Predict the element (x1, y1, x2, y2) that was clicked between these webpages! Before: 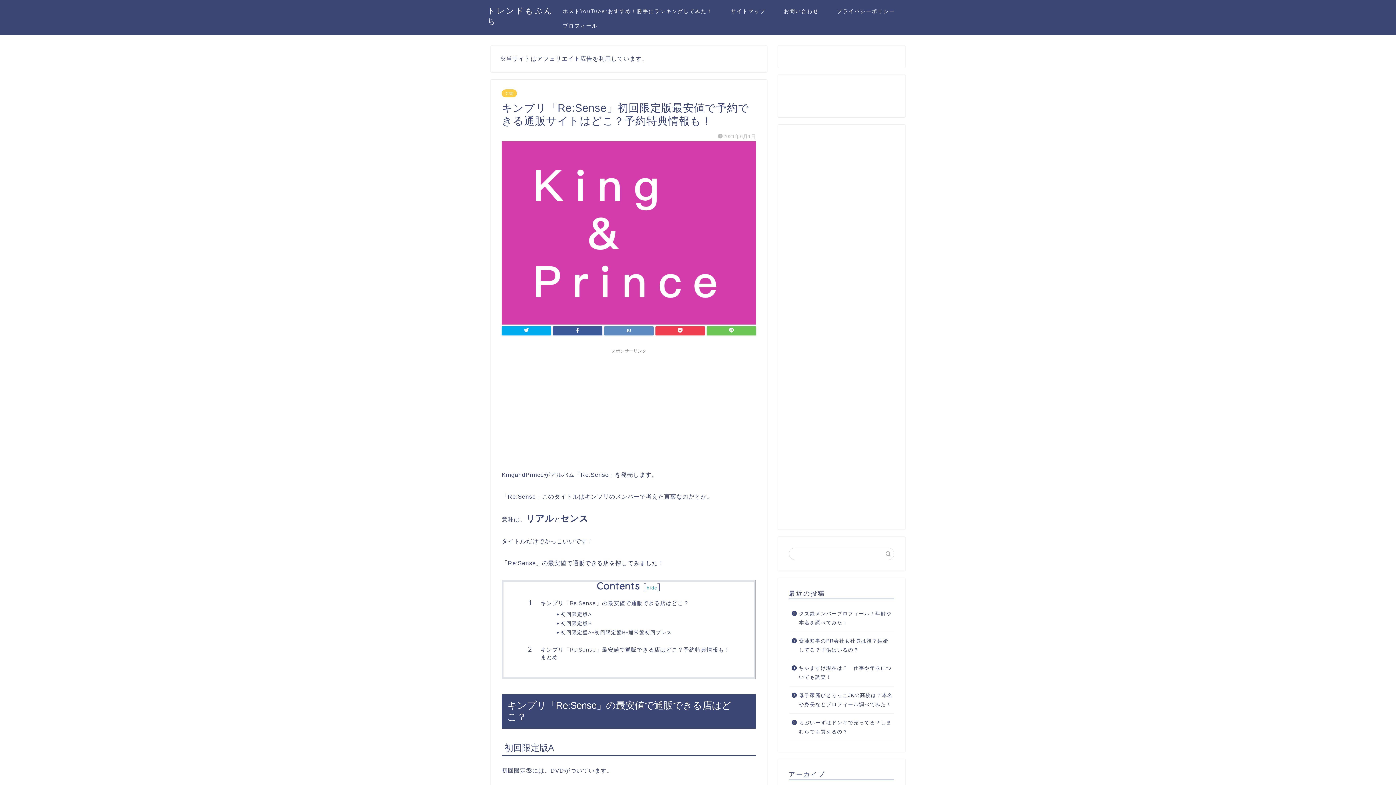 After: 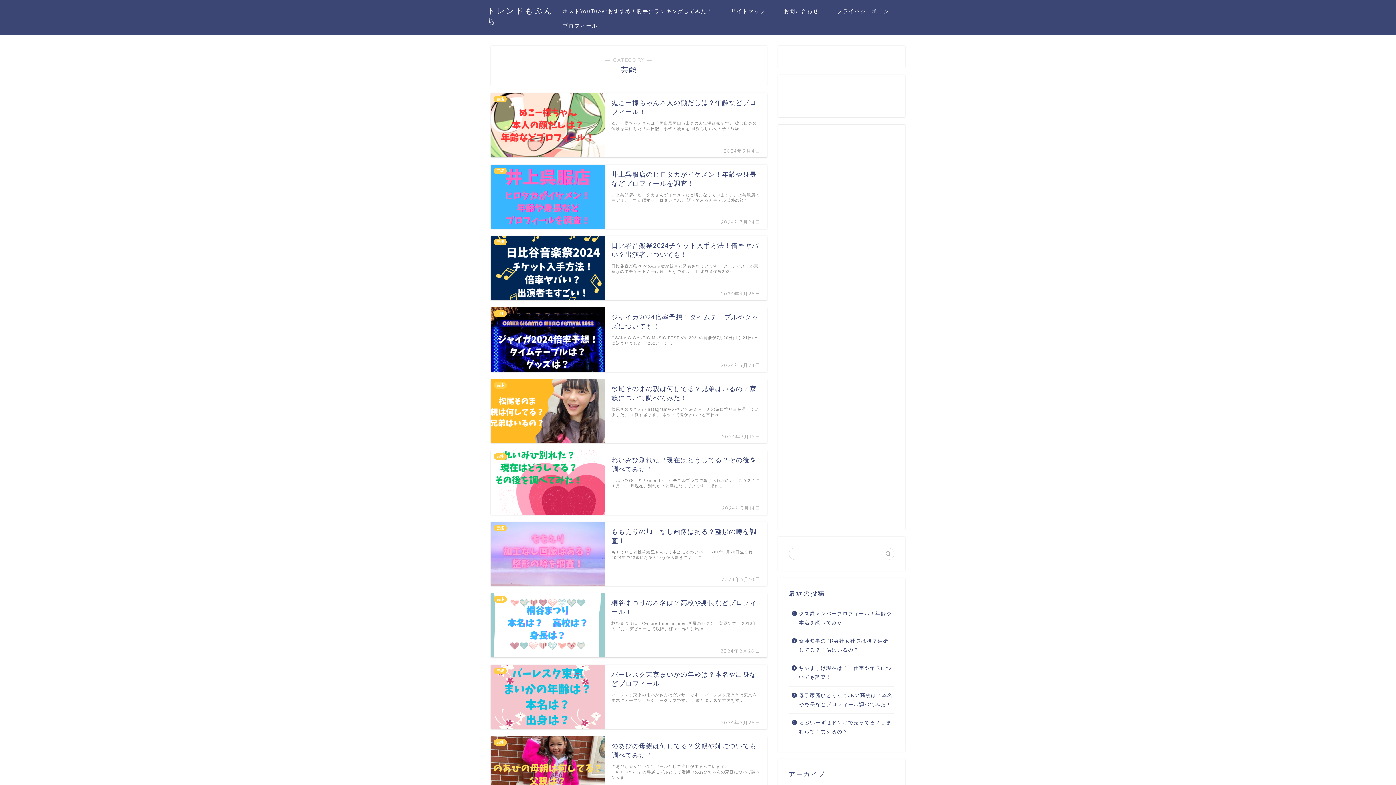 Action: bbox: (501, 89, 517, 97) label: 芸能